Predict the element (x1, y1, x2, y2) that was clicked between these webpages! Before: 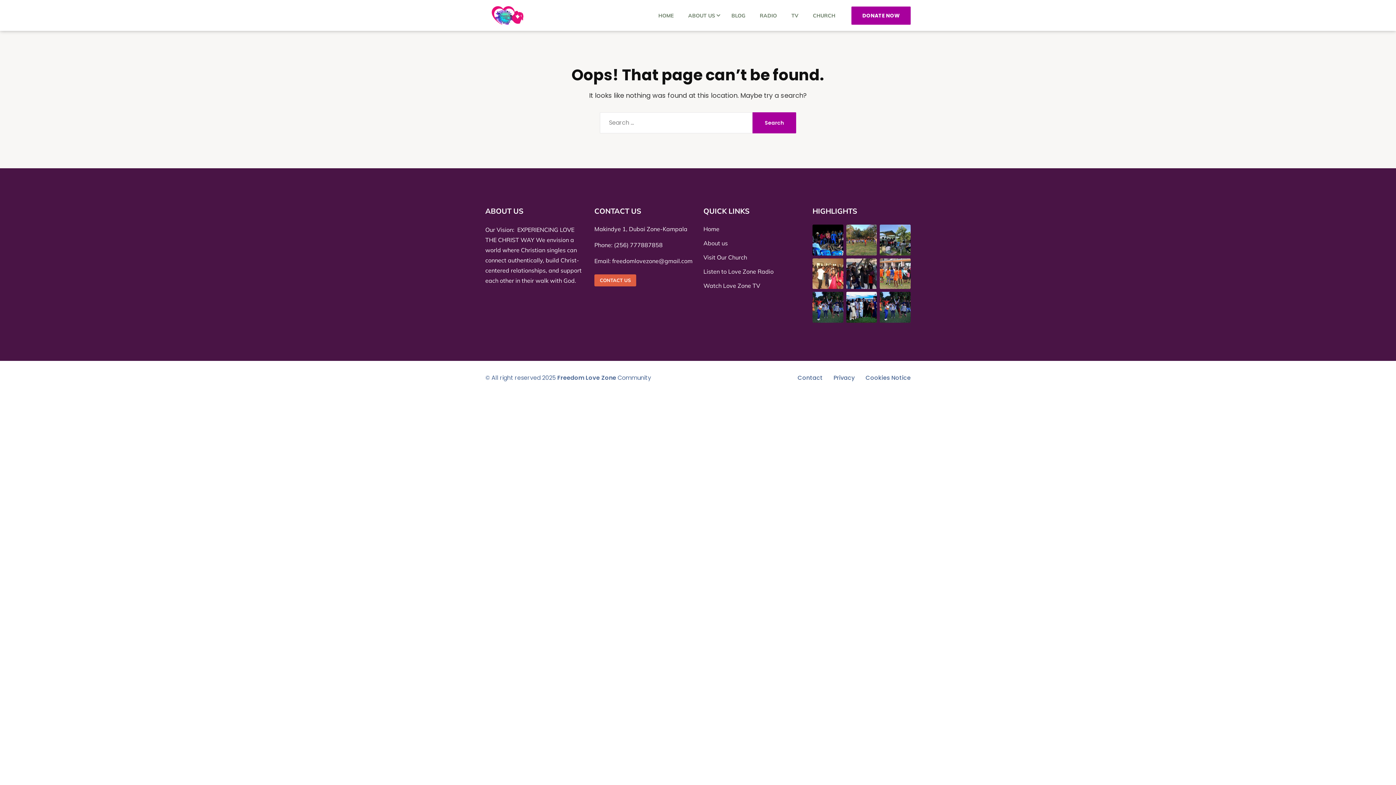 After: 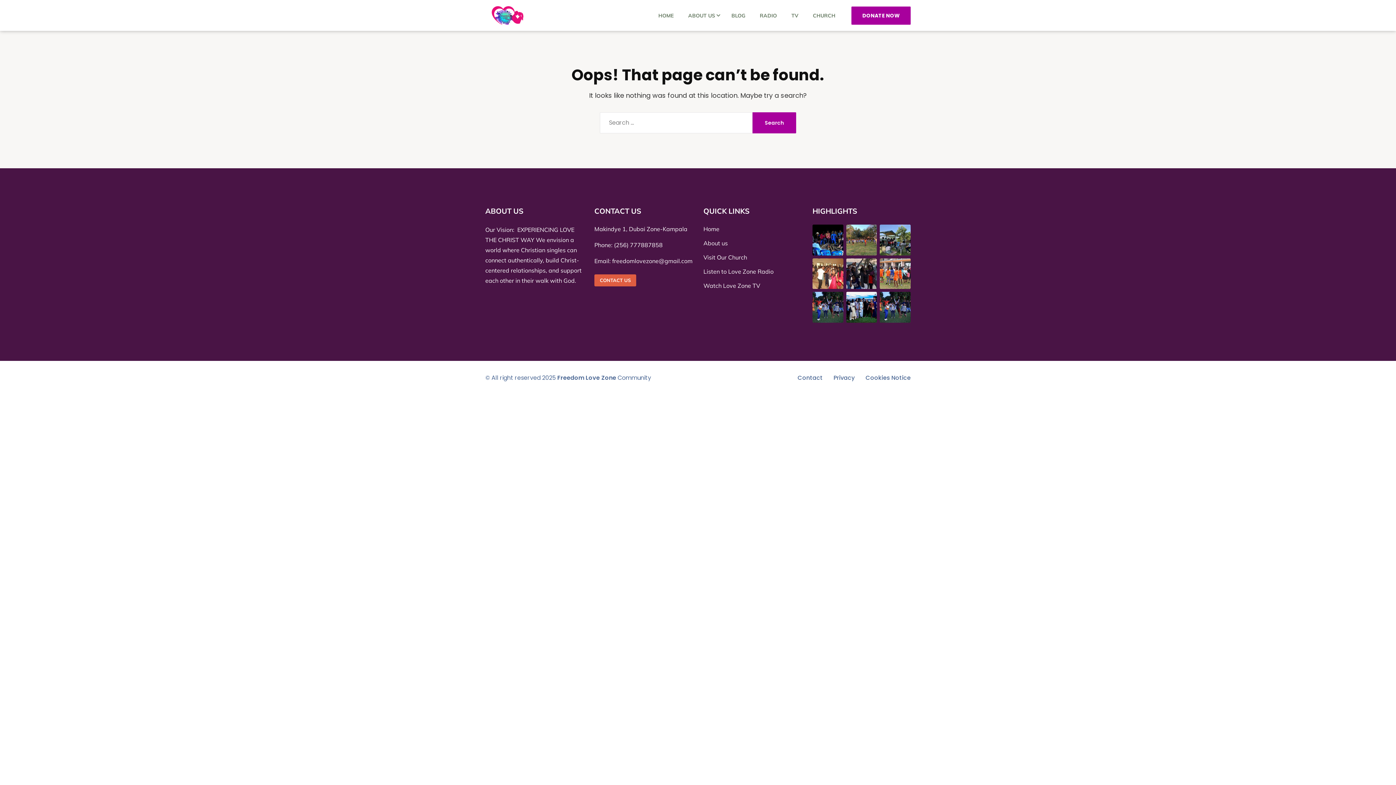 Action: bbox: (594, 274, 636, 286) label: CONTACT US